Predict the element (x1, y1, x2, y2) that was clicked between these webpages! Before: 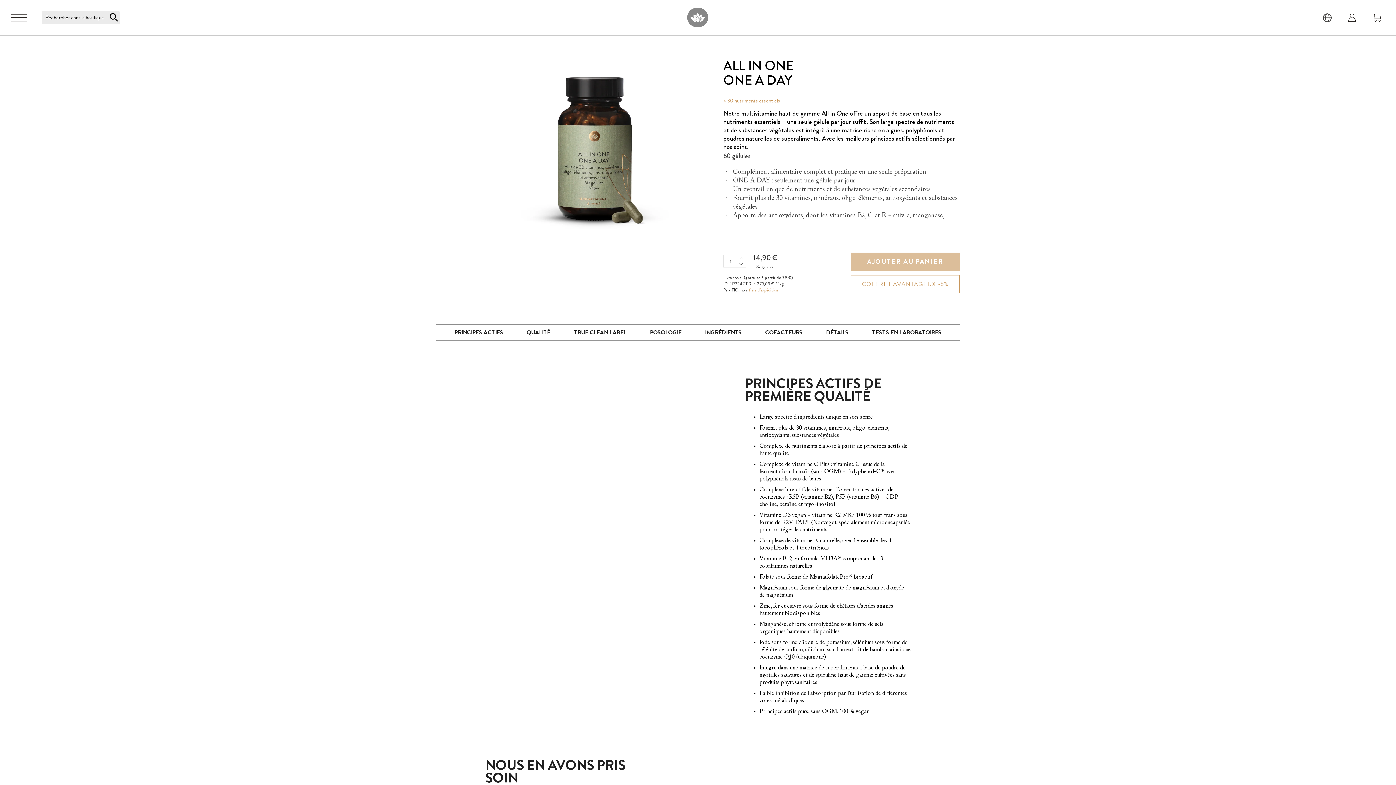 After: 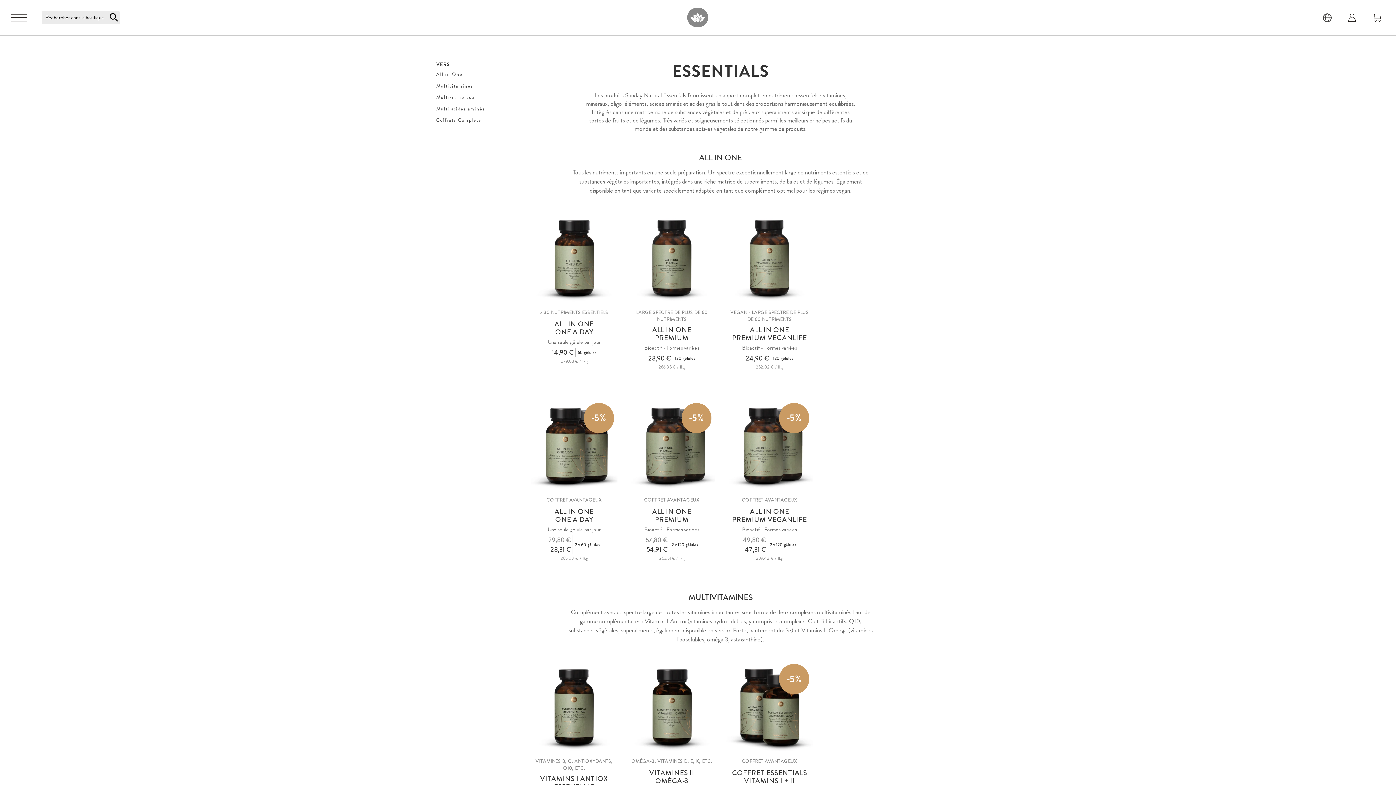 Action: label: ESSENTIALS bbox: (309, 44, 332, 50)